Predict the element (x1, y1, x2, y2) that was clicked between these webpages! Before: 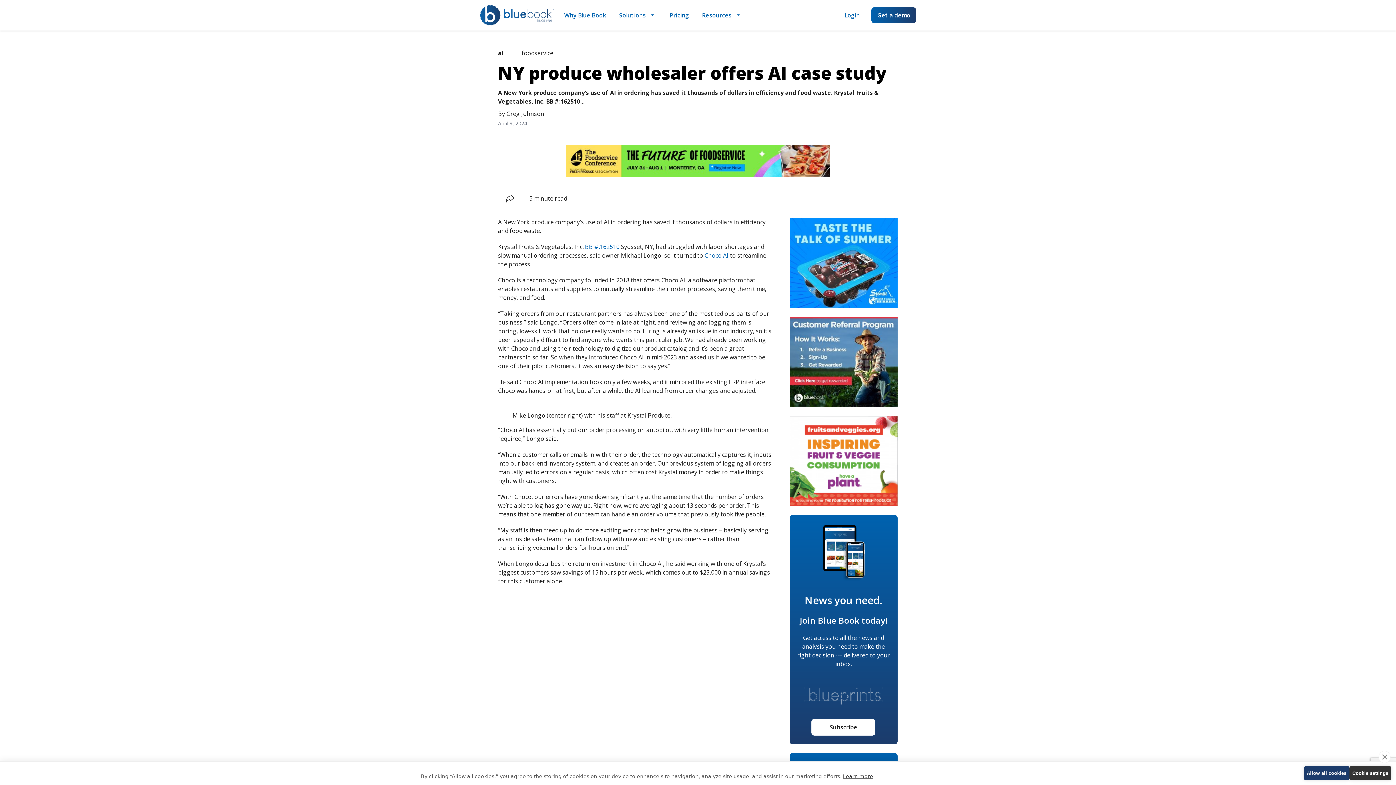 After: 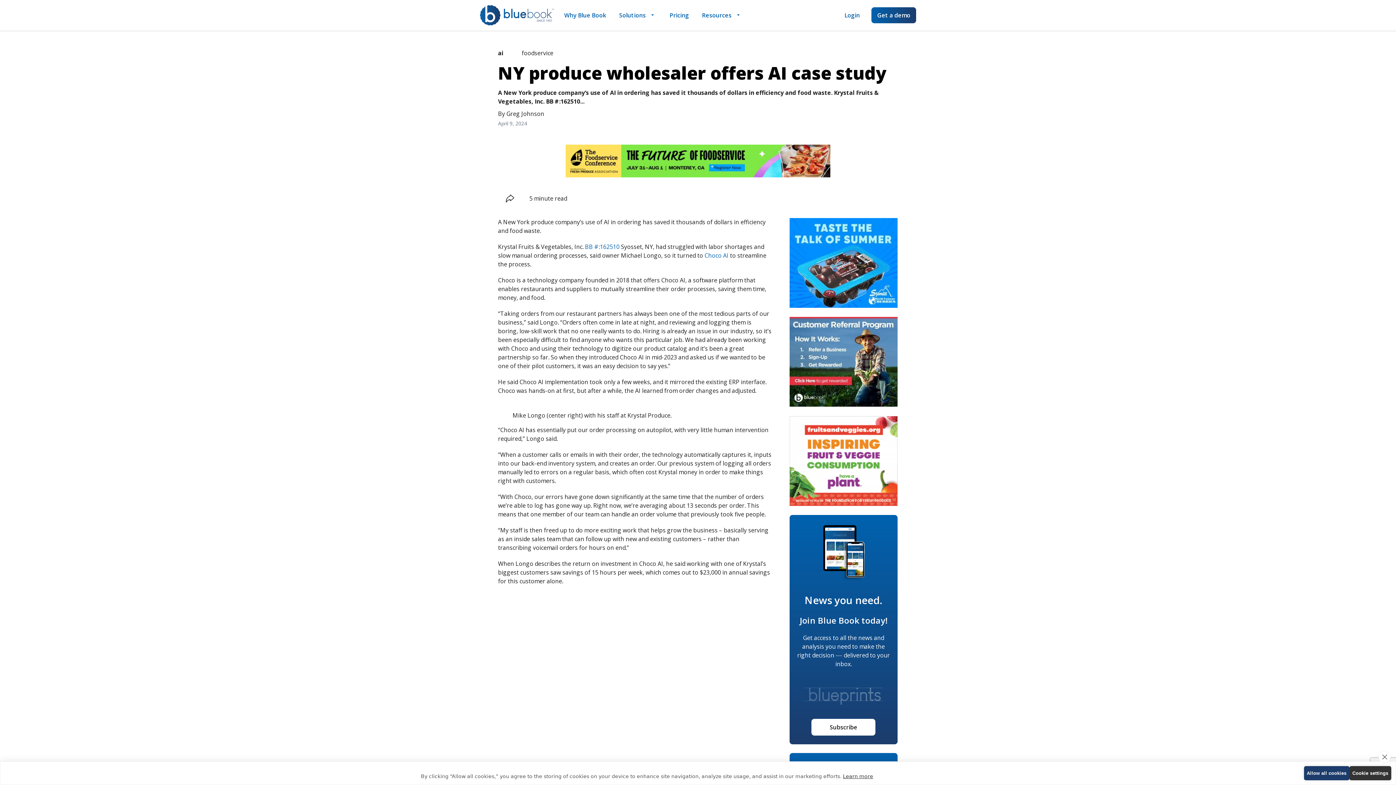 Action: bbox: (789, 416, 897, 506)